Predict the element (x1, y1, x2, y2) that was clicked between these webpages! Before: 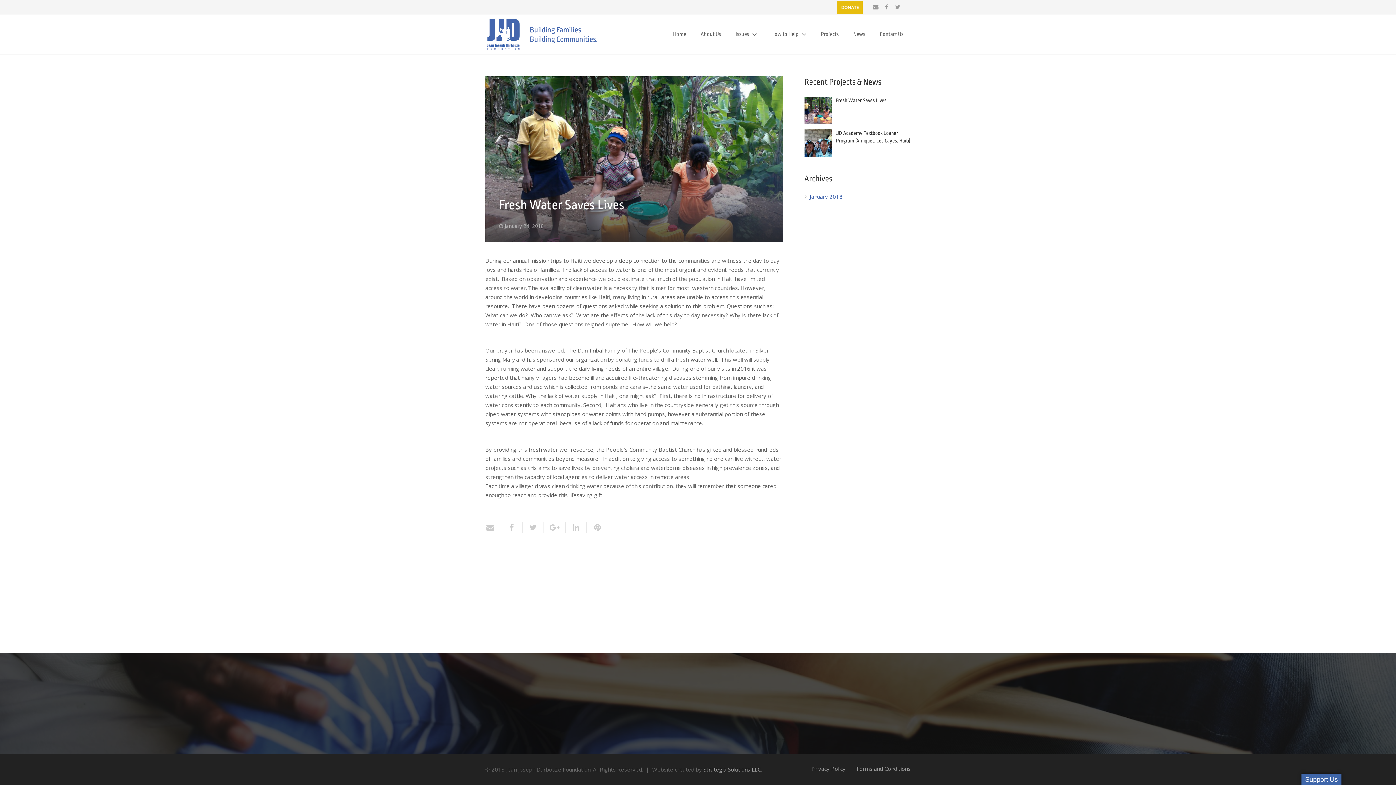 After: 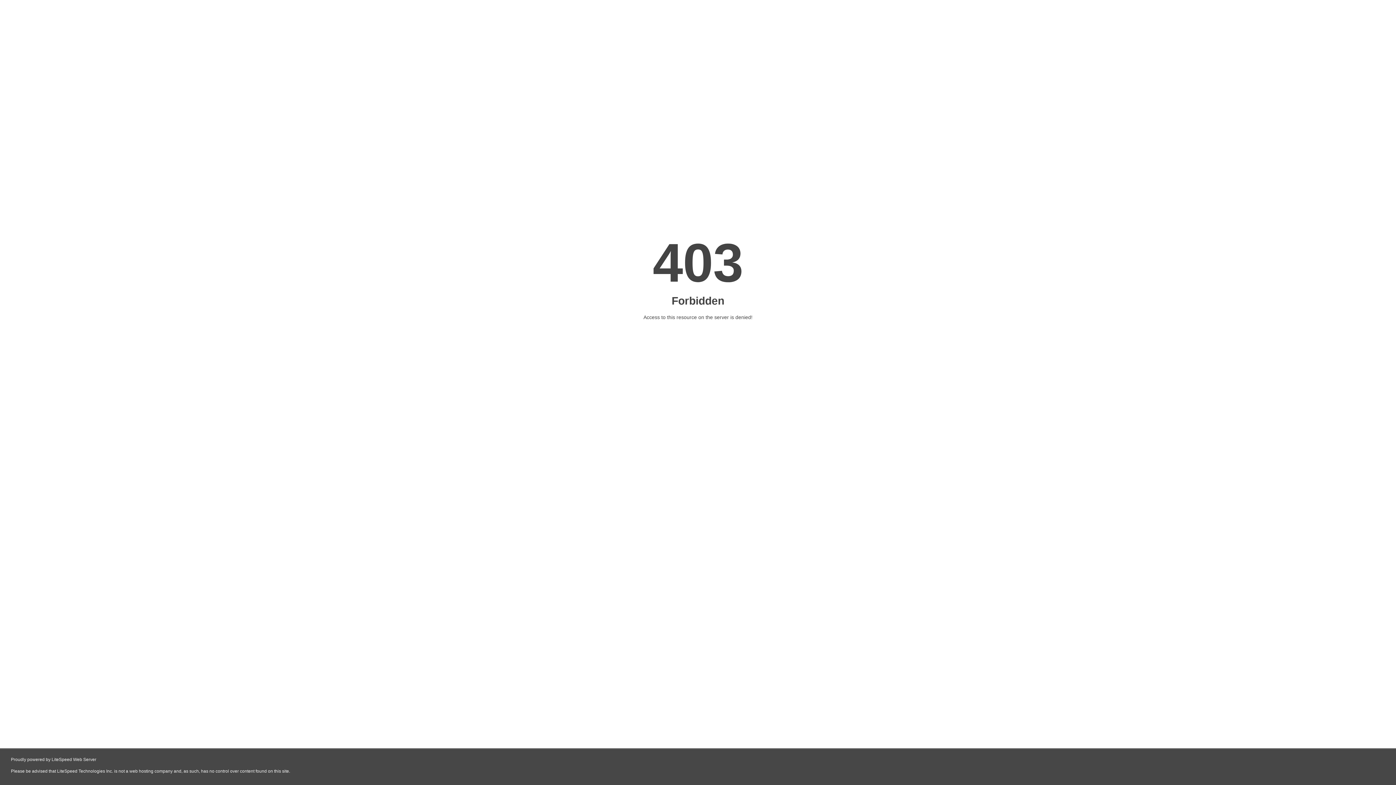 Action: label: Strategia Solutions LLC bbox: (703, 766, 761, 773)